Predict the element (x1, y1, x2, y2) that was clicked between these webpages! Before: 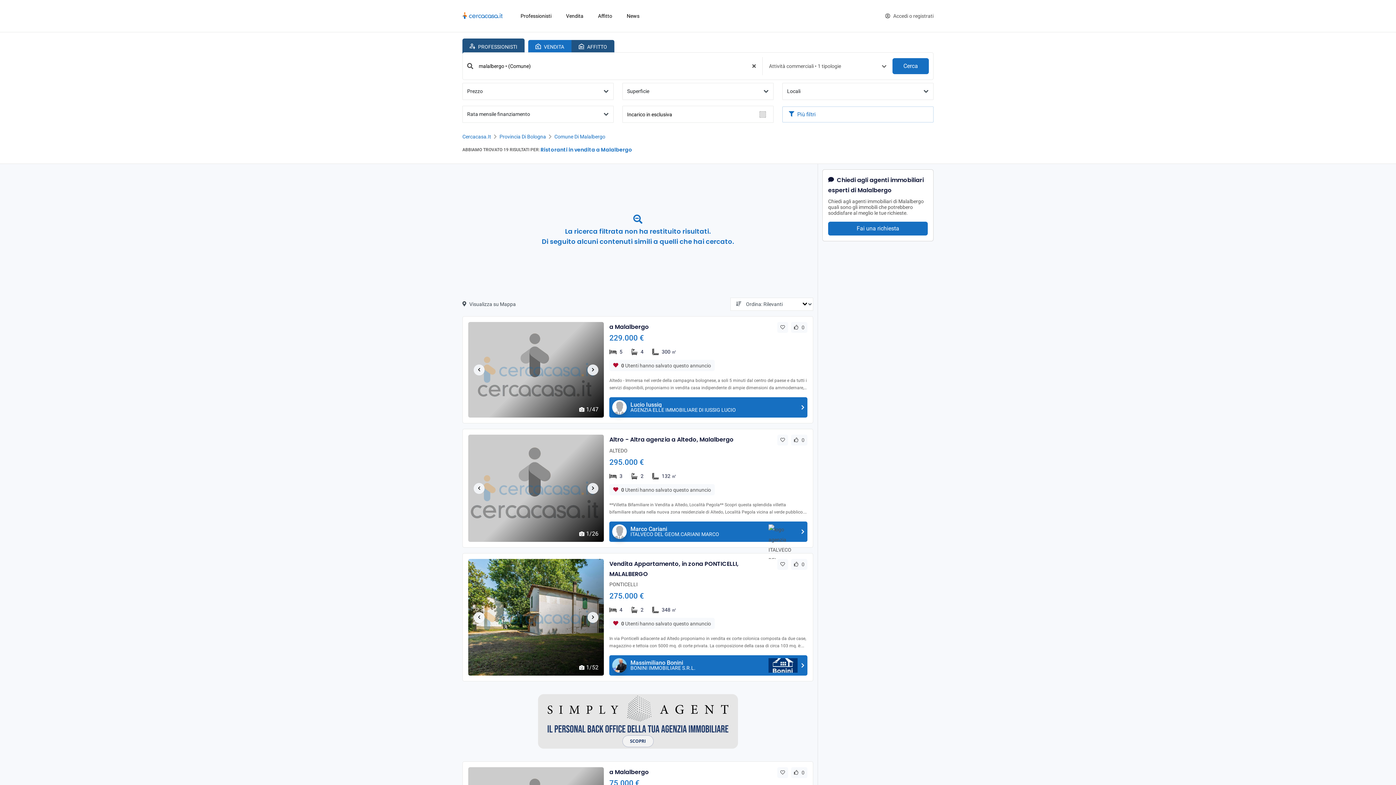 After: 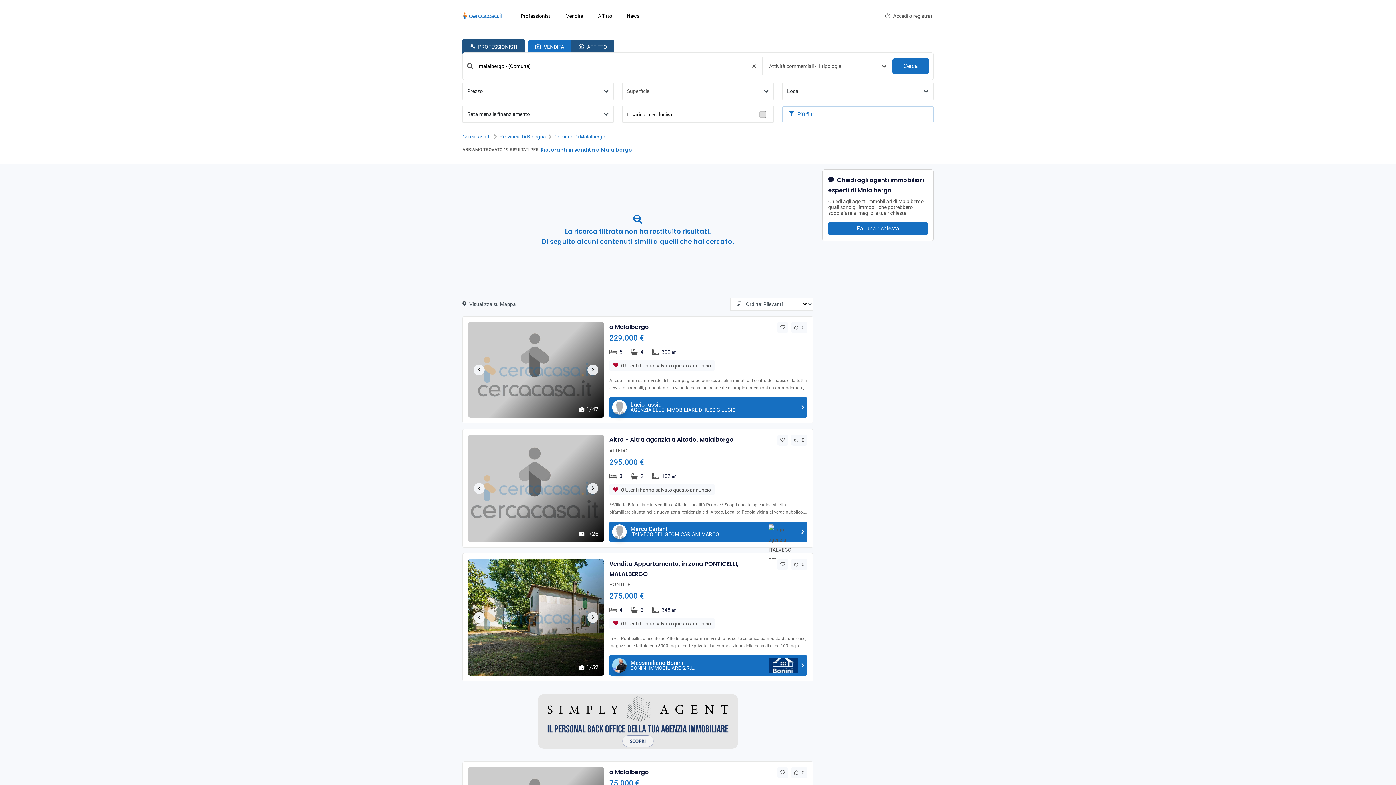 Action: bbox: (622, 82, 773, 100) label: Superficie